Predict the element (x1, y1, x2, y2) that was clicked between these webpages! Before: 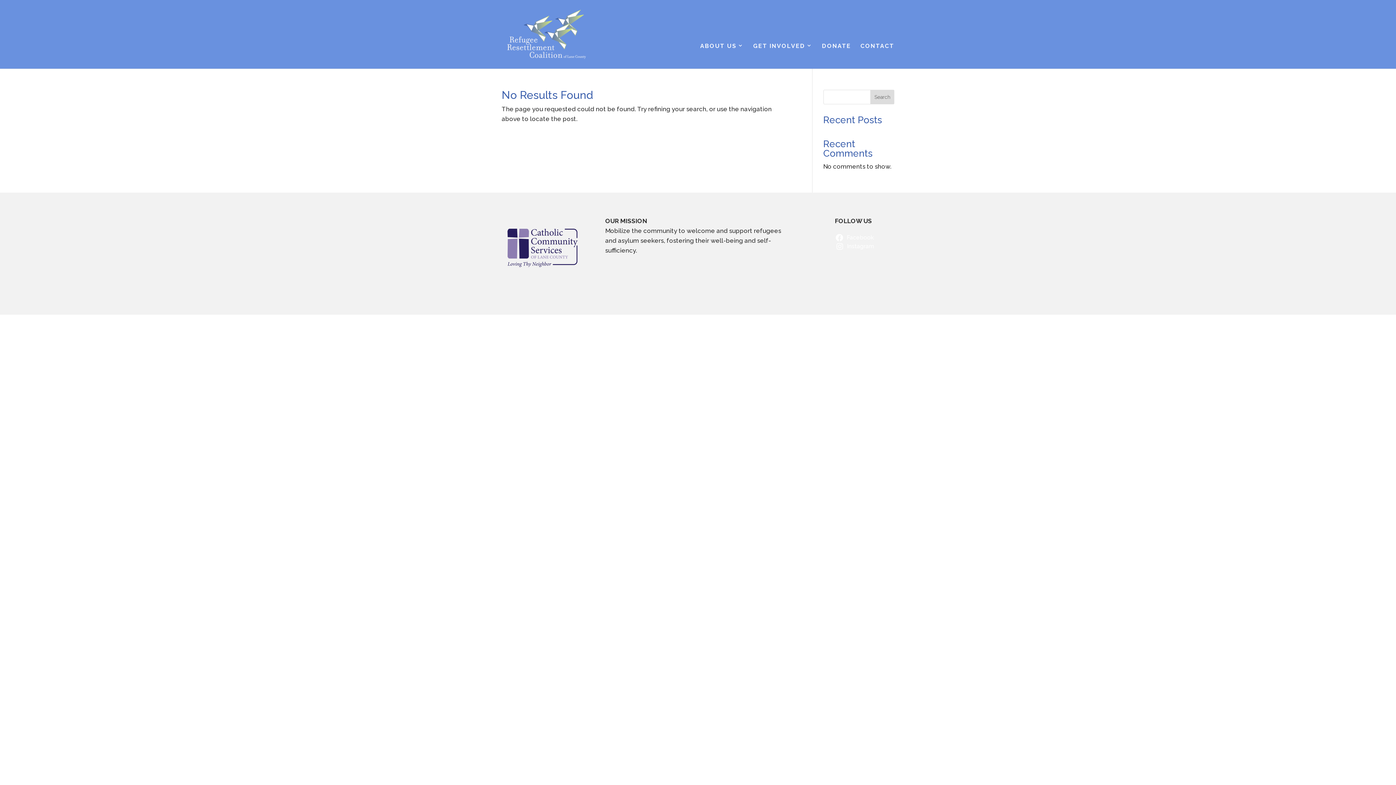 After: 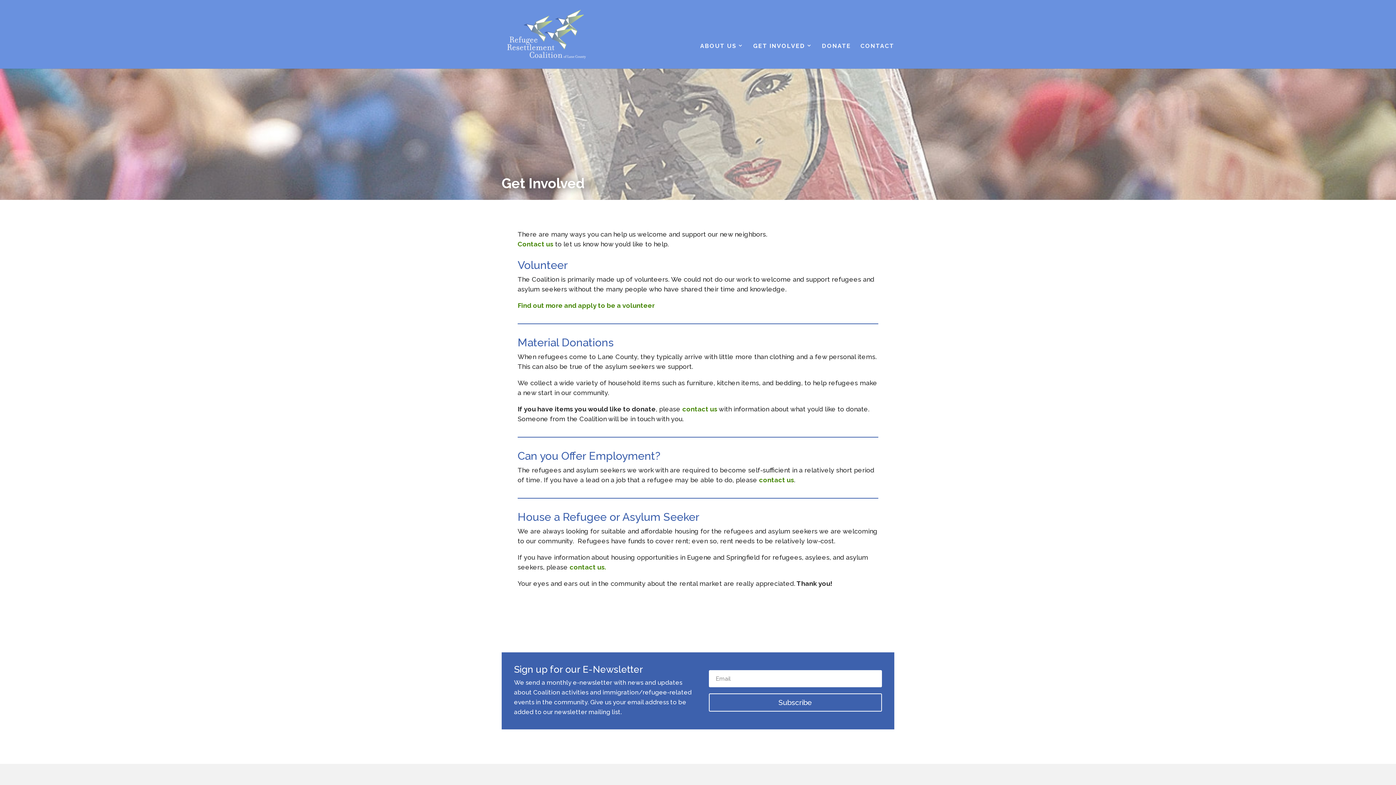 Action: label: GET INVOLVED bbox: (753, 42, 812, 61)